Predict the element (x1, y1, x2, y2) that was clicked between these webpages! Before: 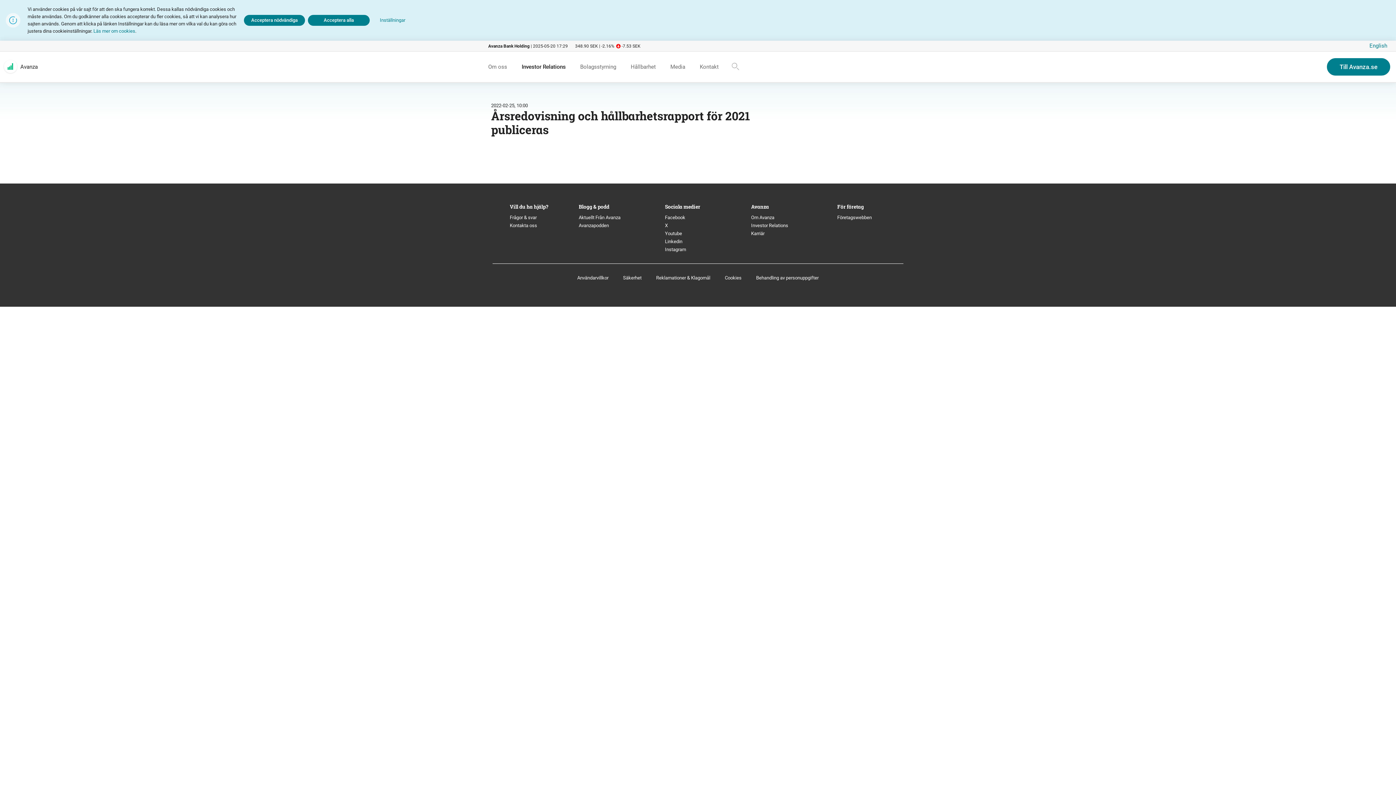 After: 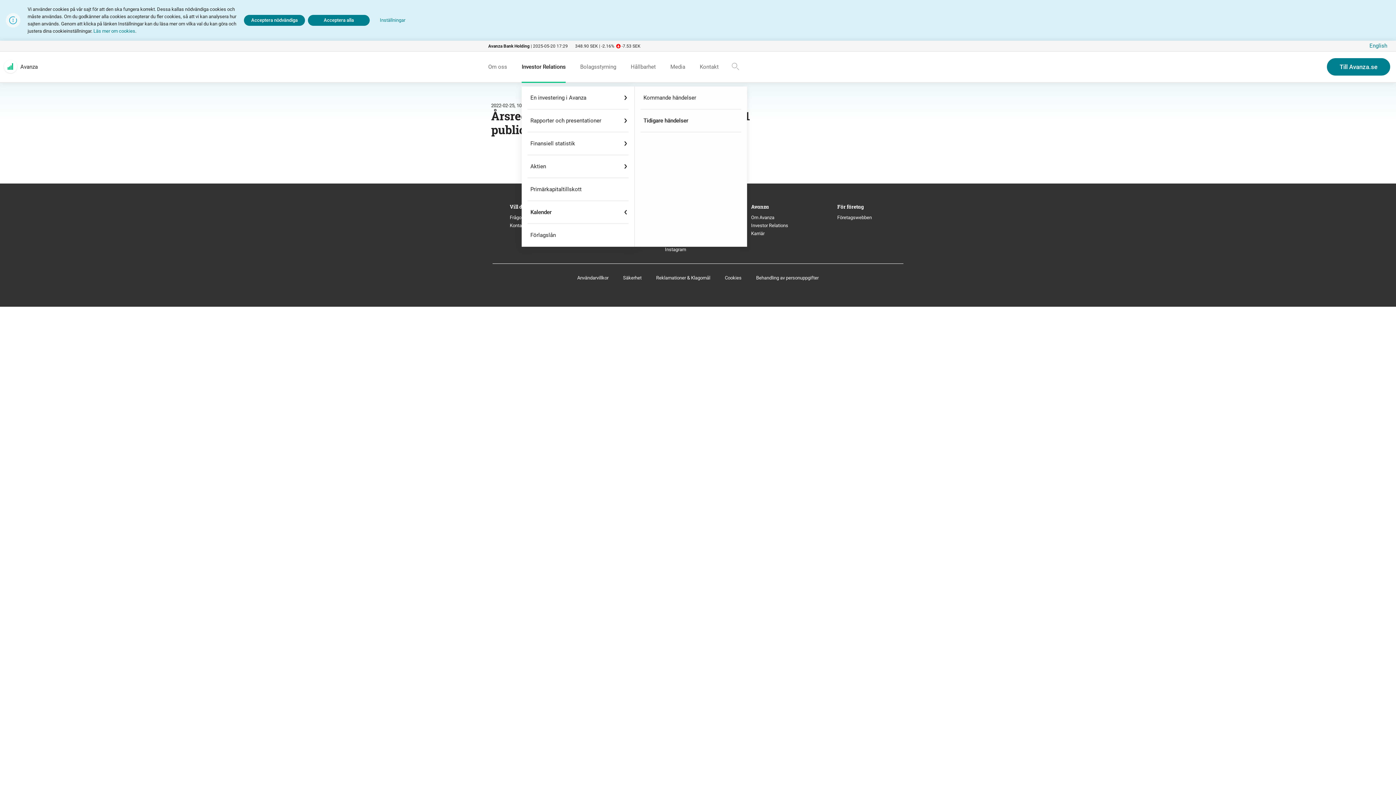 Action: bbox: (521, 51, 565, 82) label: Investor Relations